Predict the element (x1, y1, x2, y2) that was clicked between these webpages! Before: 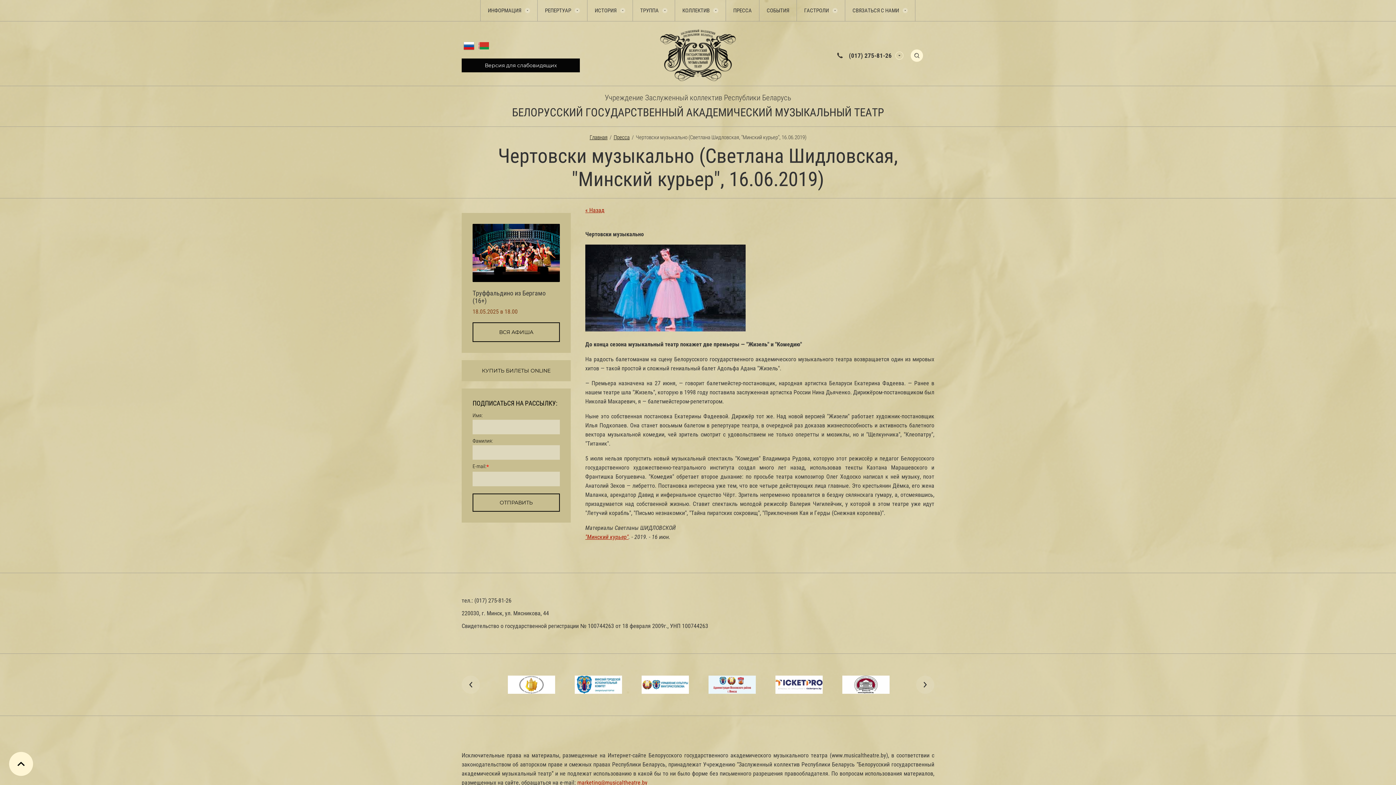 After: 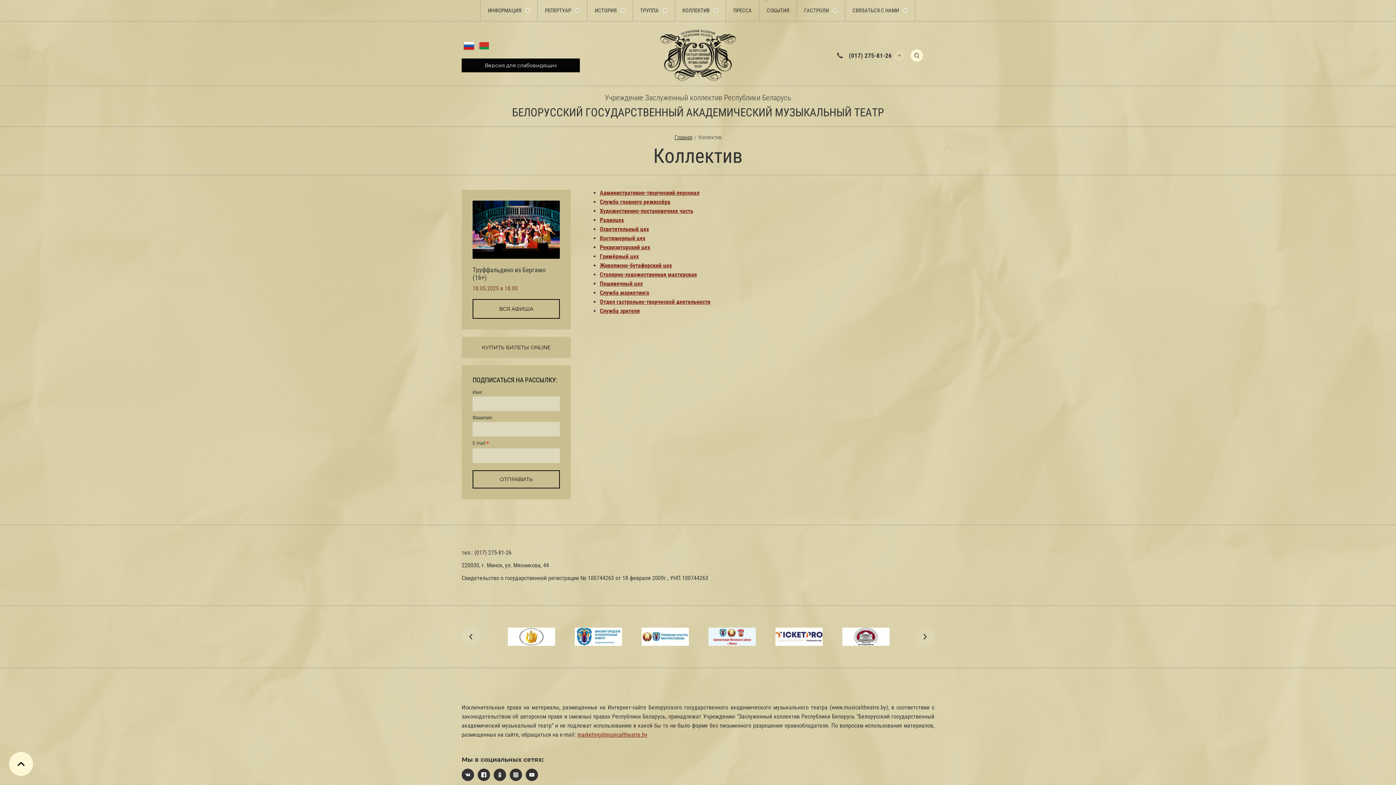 Action: bbox: (675, 0, 725, 21) label: КОЛЛЕКТИВ